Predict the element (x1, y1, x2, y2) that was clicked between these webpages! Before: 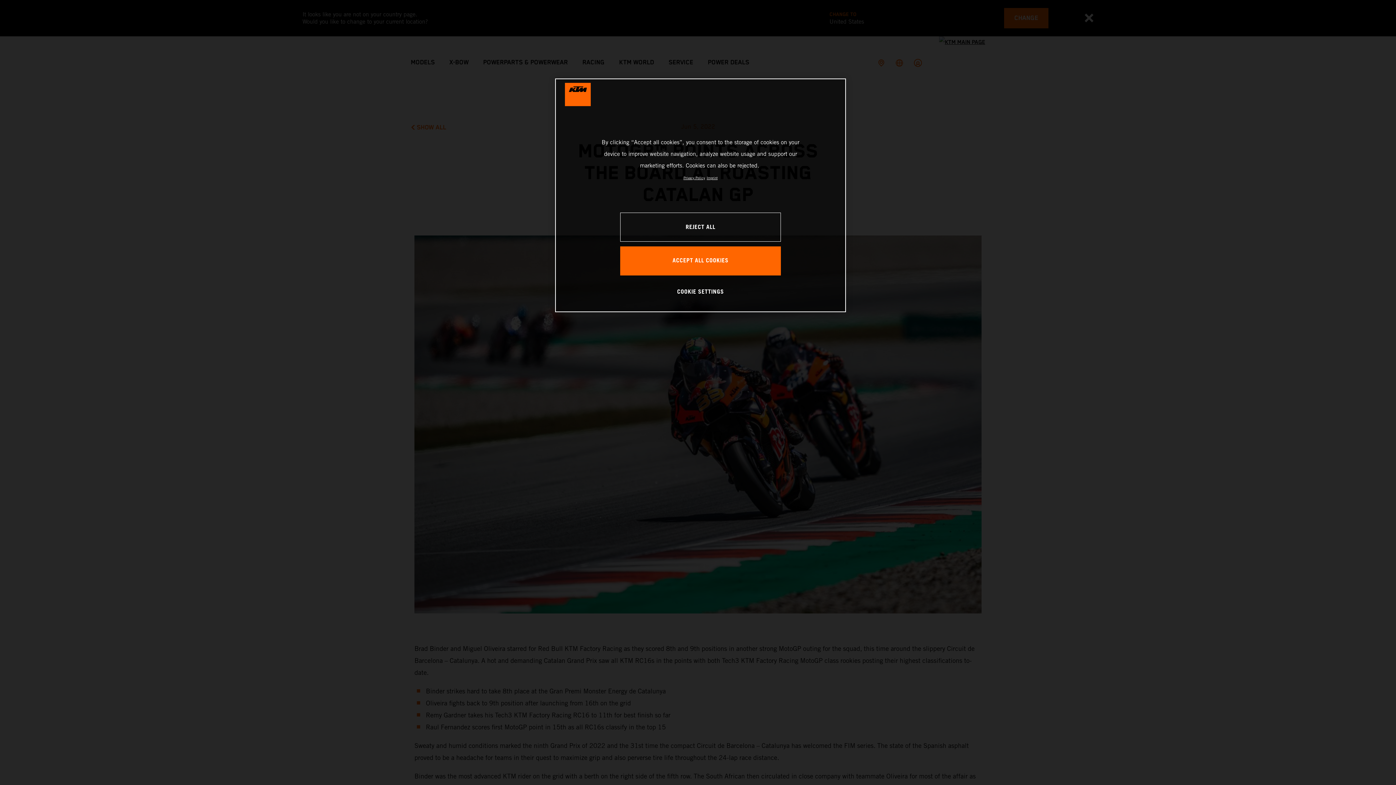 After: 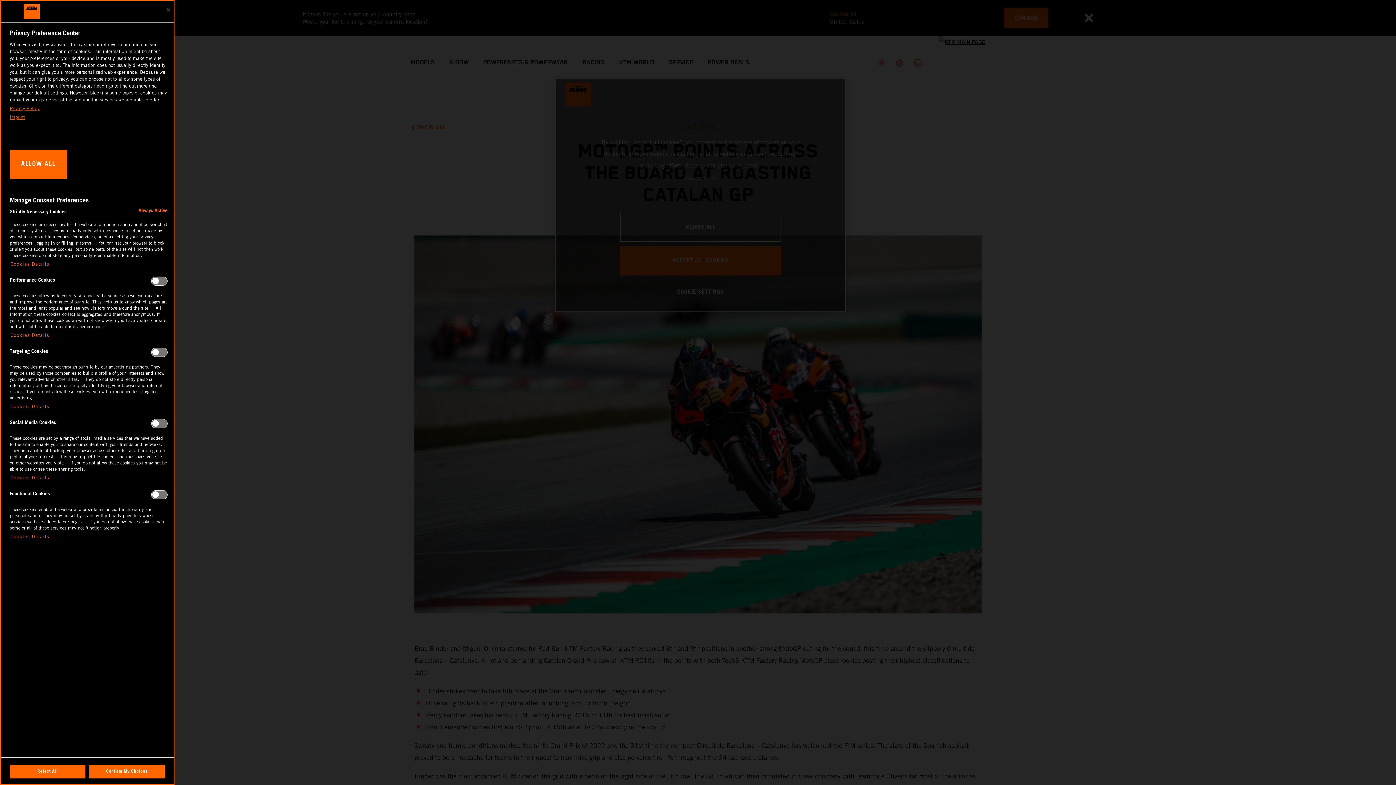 Action: label: COOKIE SETTINGS bbox: (676, 277, 725, 306)